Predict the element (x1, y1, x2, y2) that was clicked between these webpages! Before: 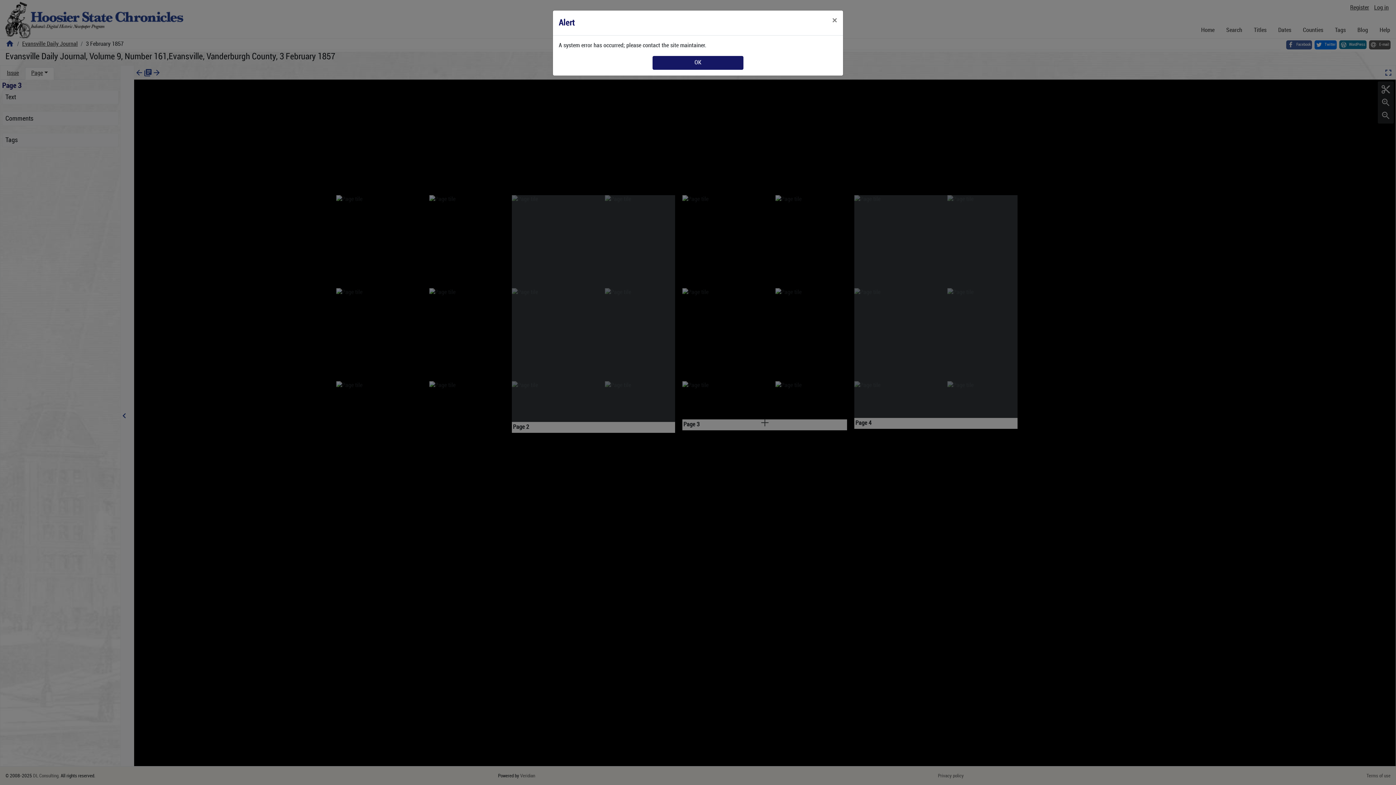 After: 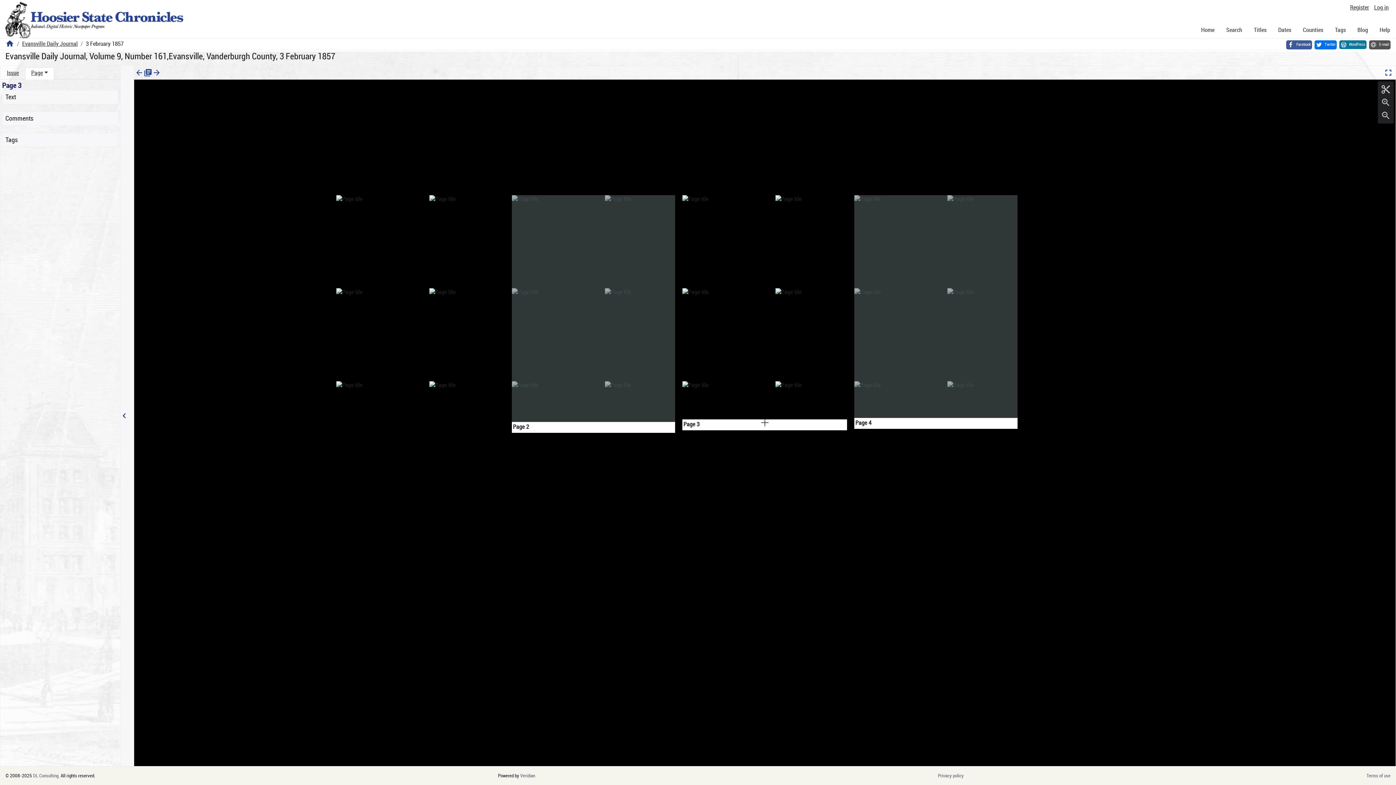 Action: bbox: (826, 10, 843, 30) label: Close